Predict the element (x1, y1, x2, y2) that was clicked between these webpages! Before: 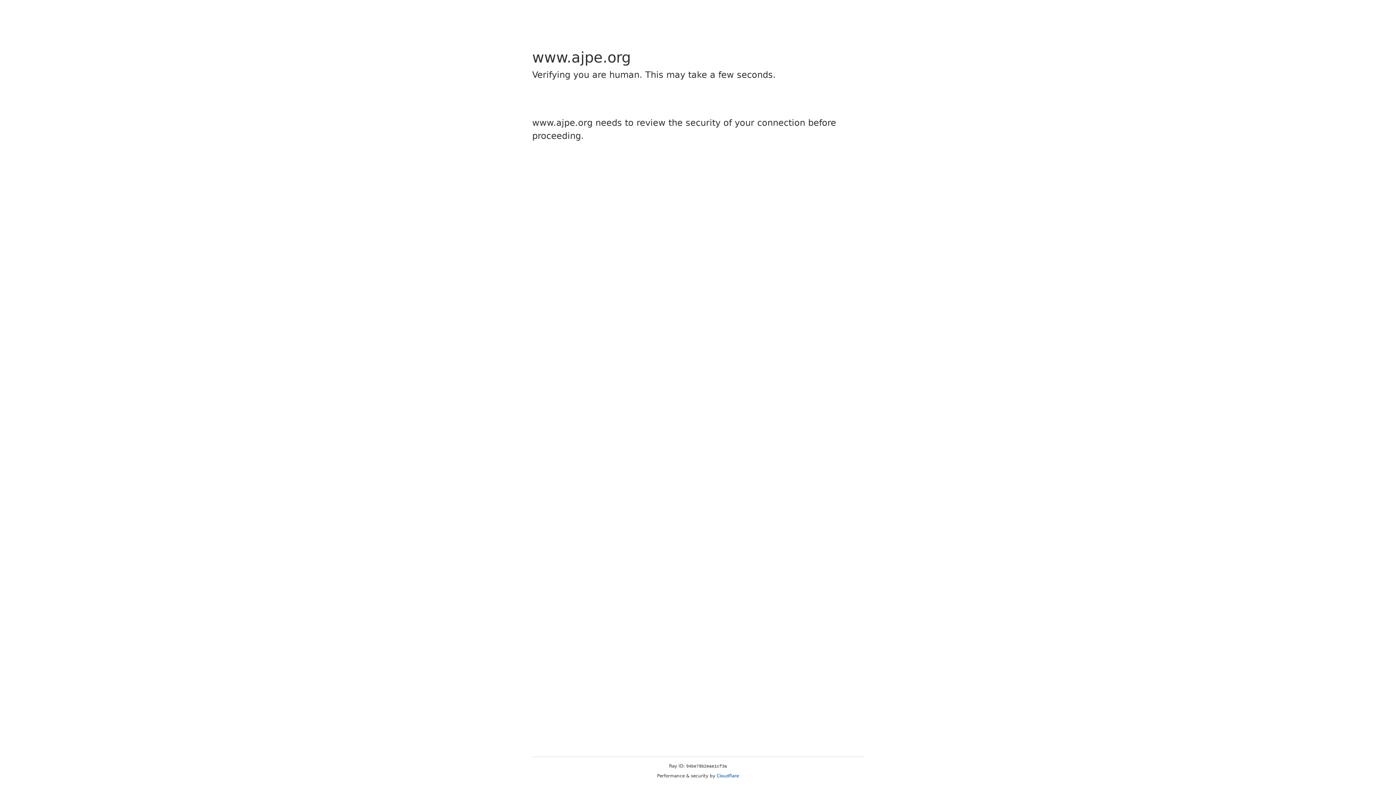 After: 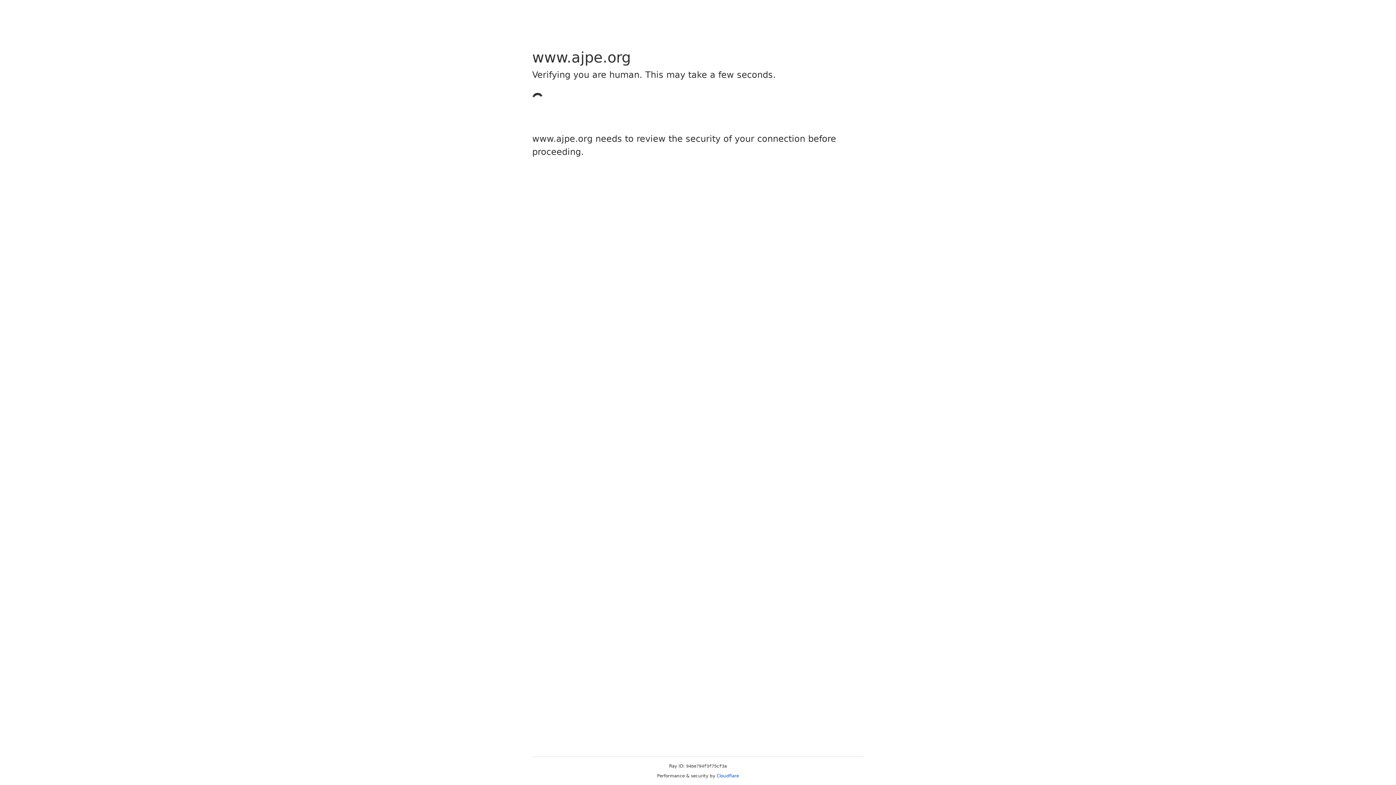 Action: label: Cloudflare bbox: (716, 773, 739, 778)